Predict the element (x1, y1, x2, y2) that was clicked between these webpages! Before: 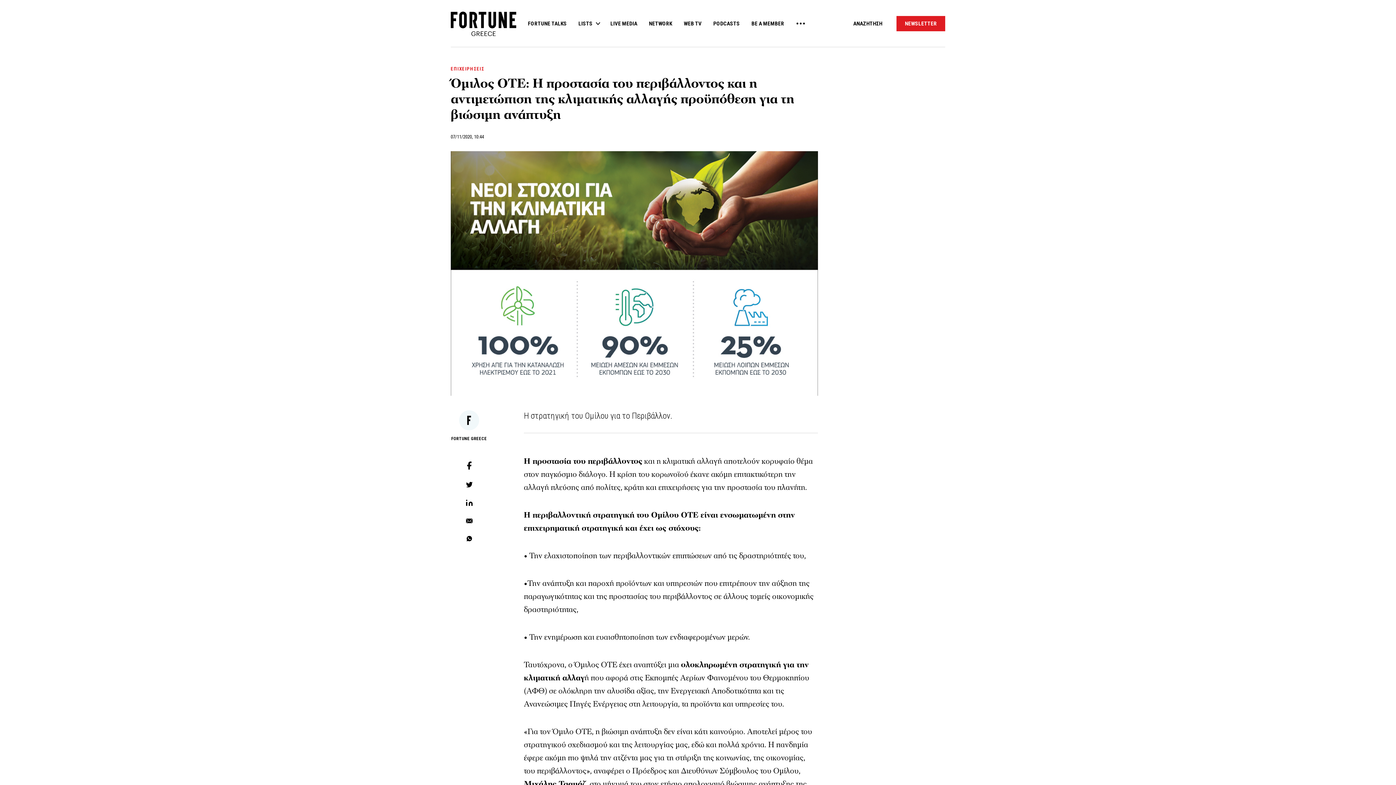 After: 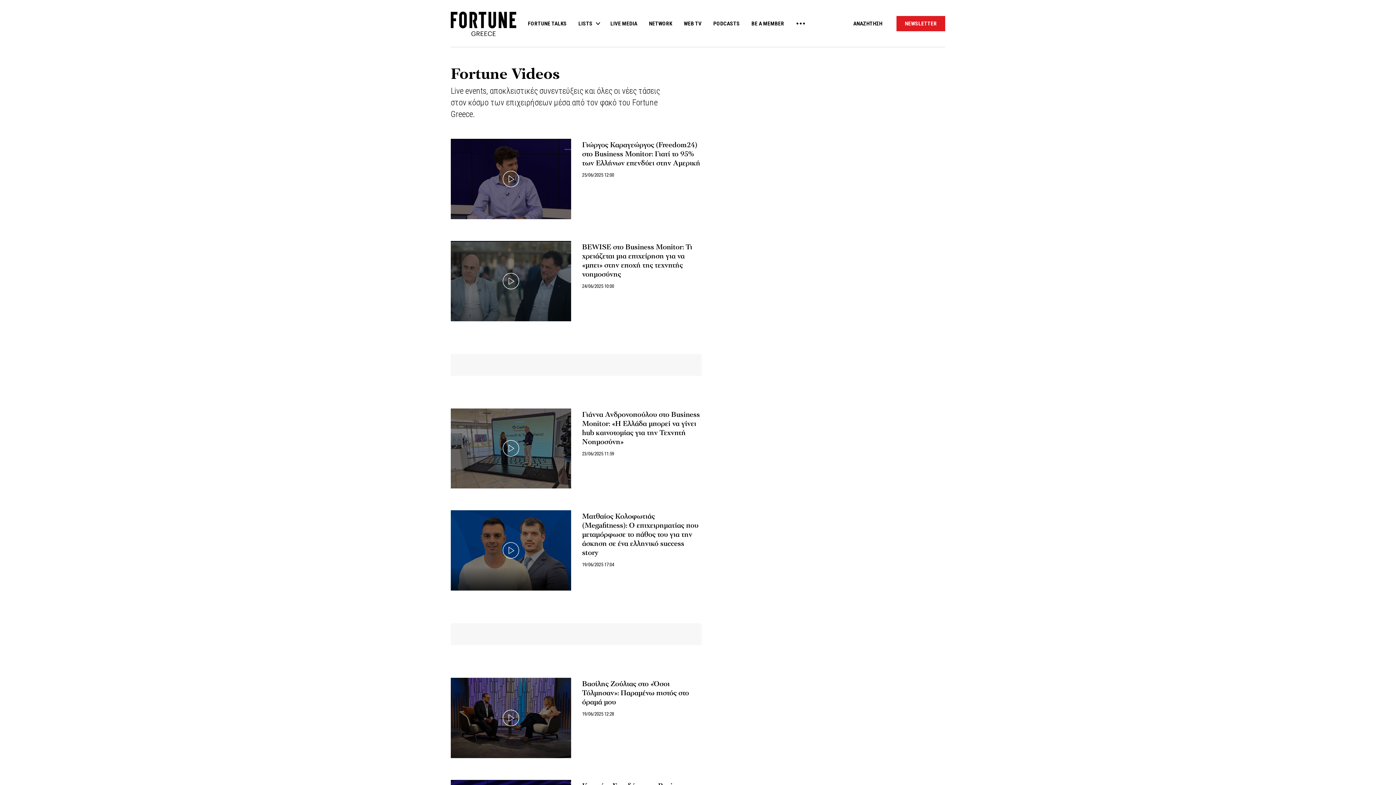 Action: label: WEB TV bbox: (684, 16, 701, 30)